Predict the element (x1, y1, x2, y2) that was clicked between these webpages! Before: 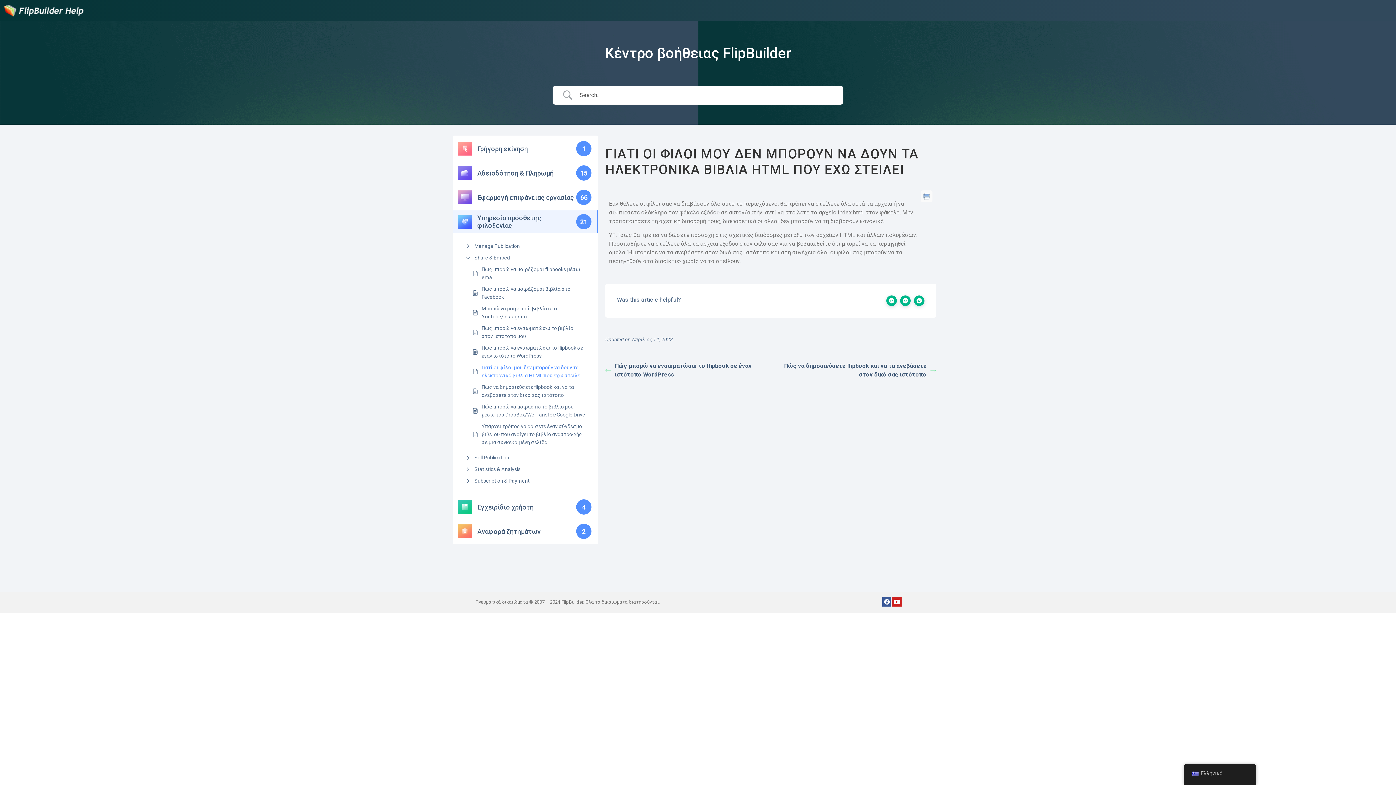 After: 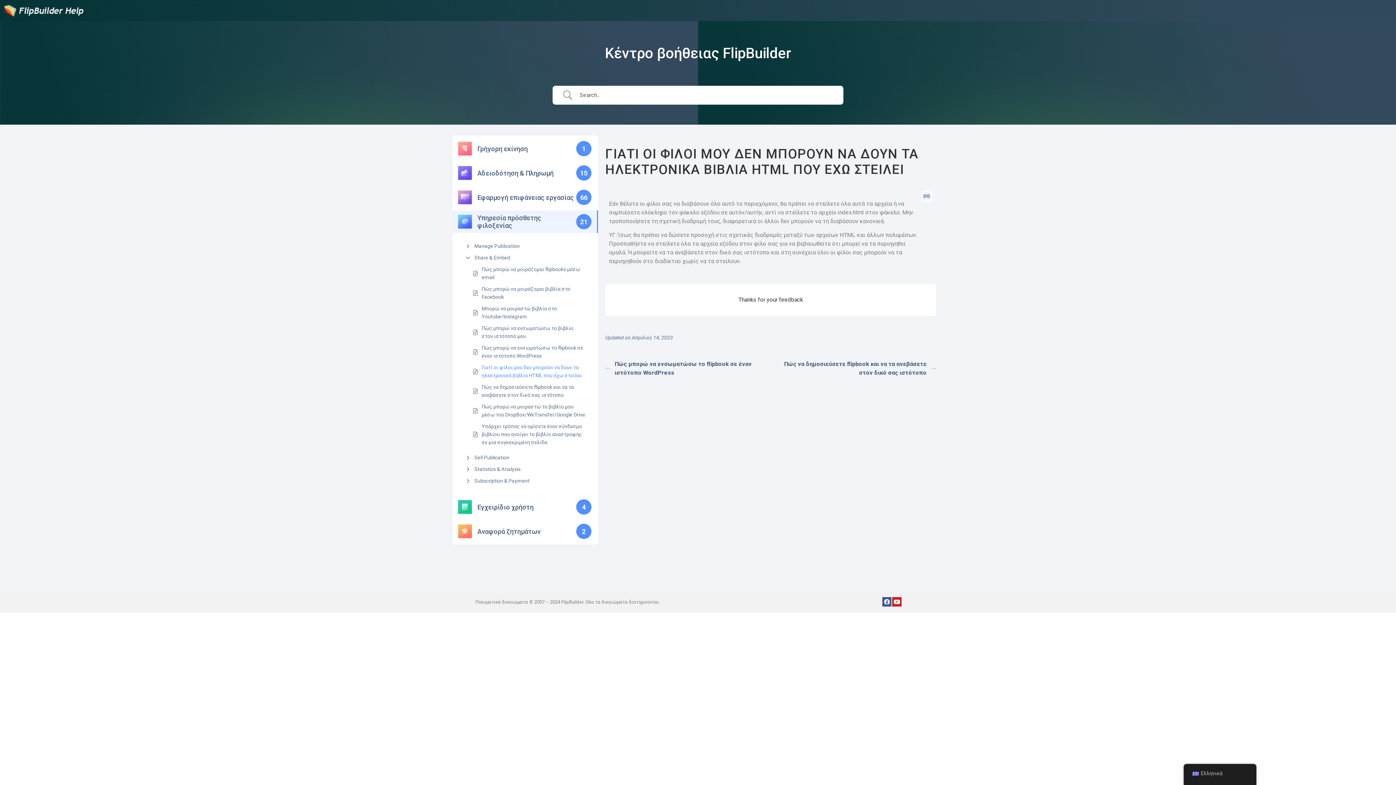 Action: bbox: (886, 295, 897, 306)